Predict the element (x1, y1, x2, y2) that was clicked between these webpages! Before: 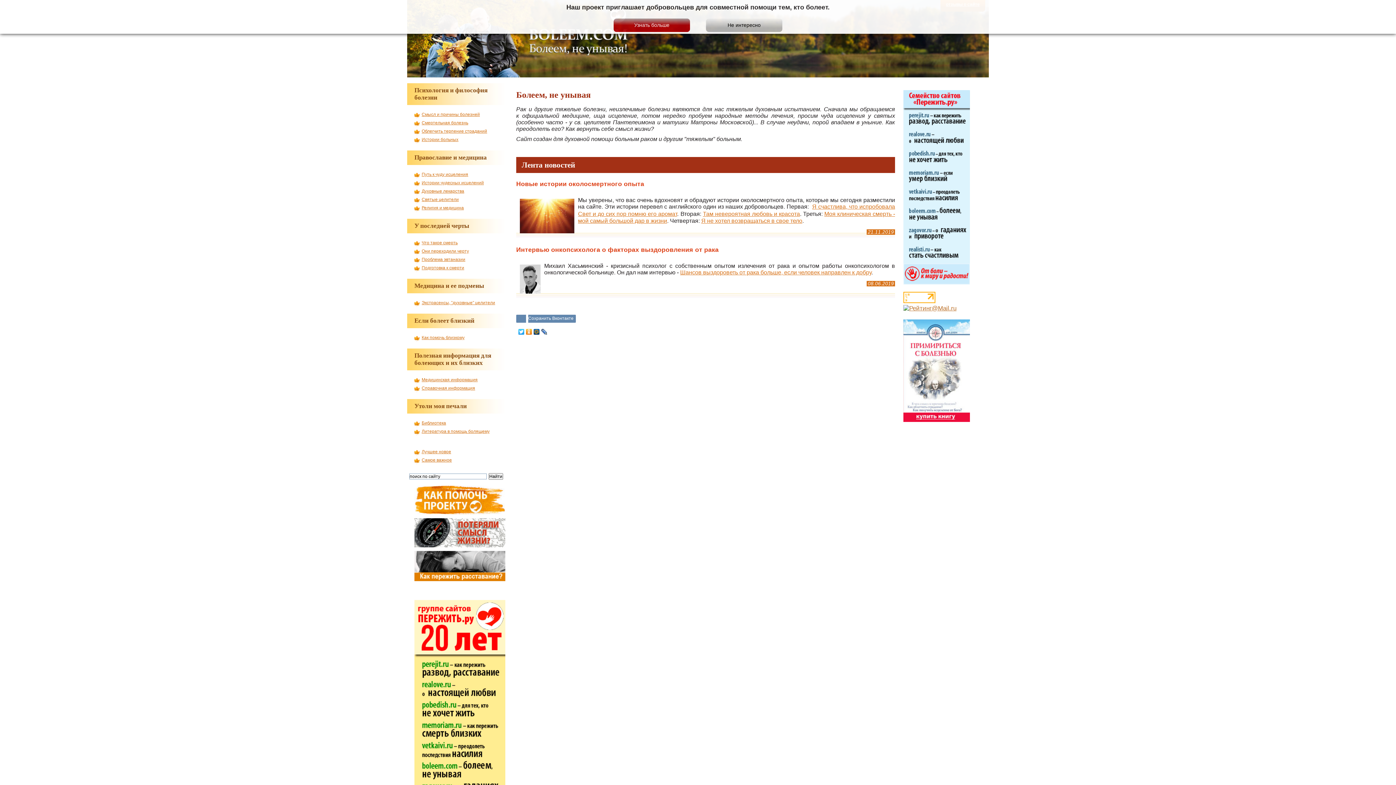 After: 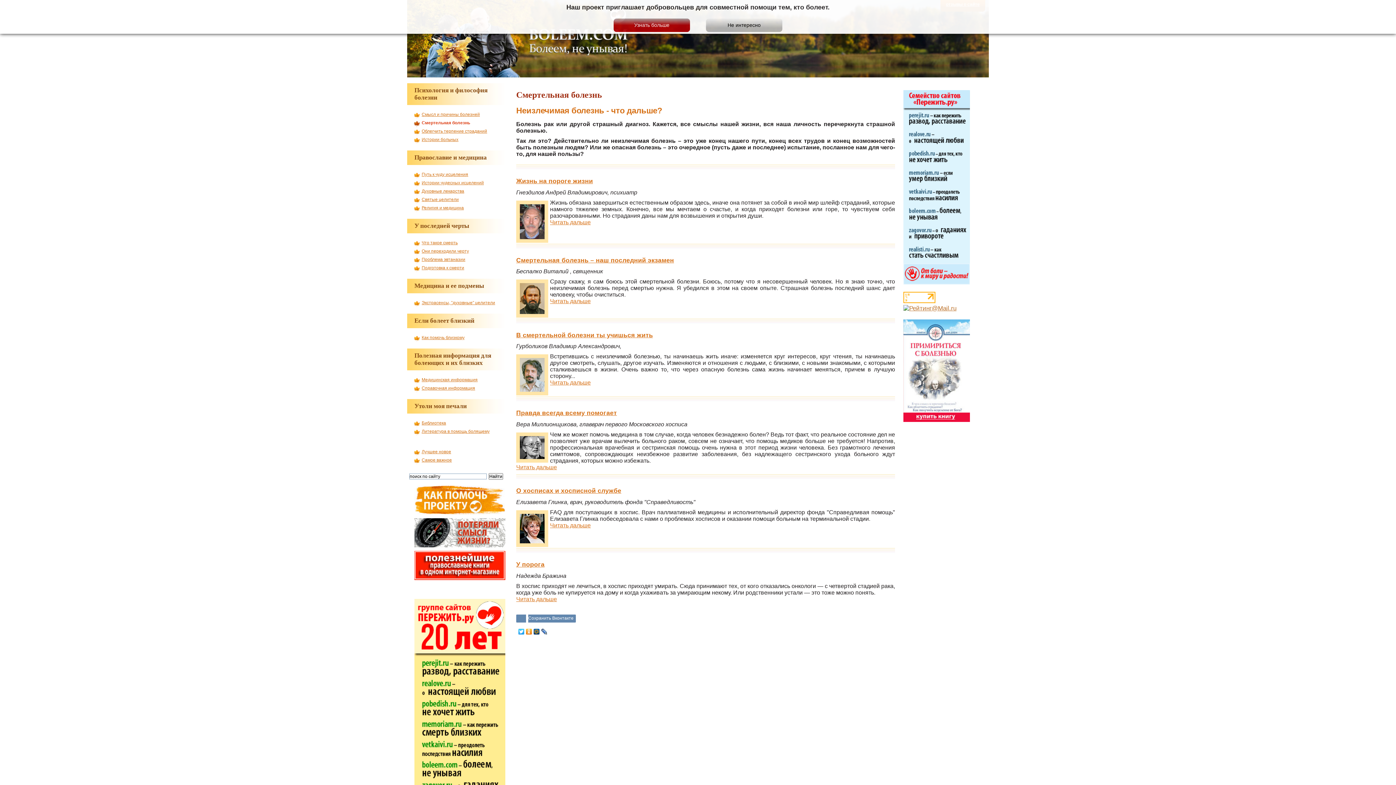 Action: label: Смертельная болезнь bbox: (413, 120, 468, 128)